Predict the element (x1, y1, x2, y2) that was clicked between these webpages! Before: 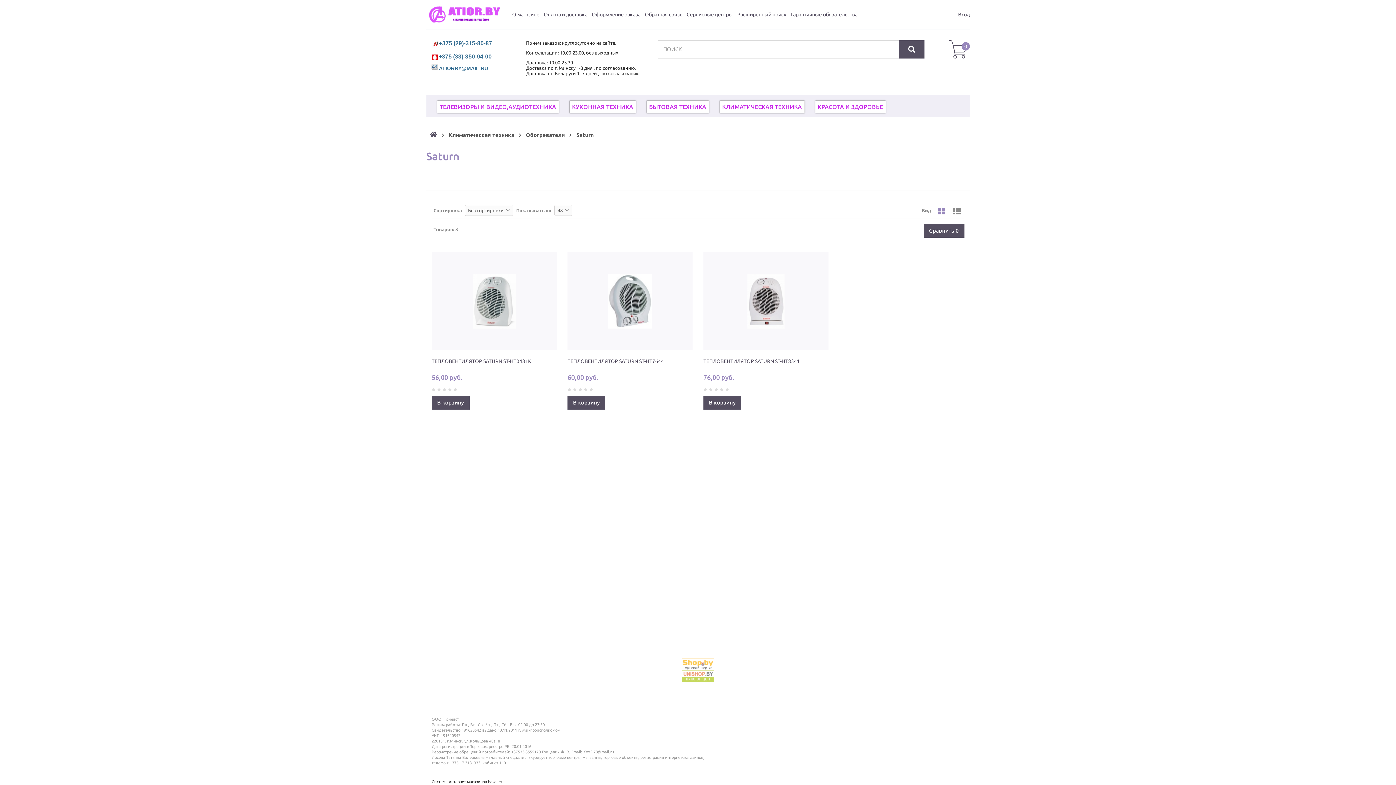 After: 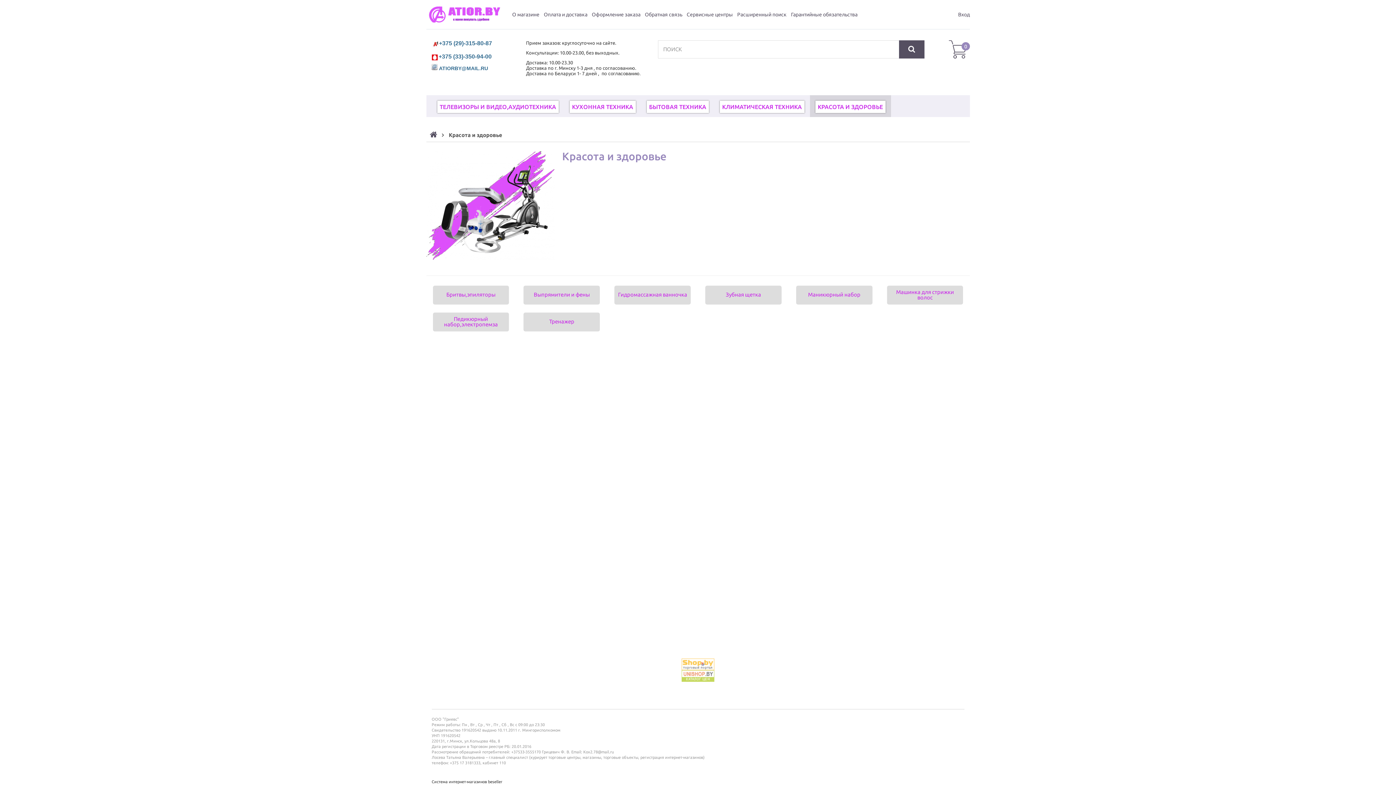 Action: bbox: (815, 100, 885, 113) label: КРАСОТА И ЗДОРОВЬЕ